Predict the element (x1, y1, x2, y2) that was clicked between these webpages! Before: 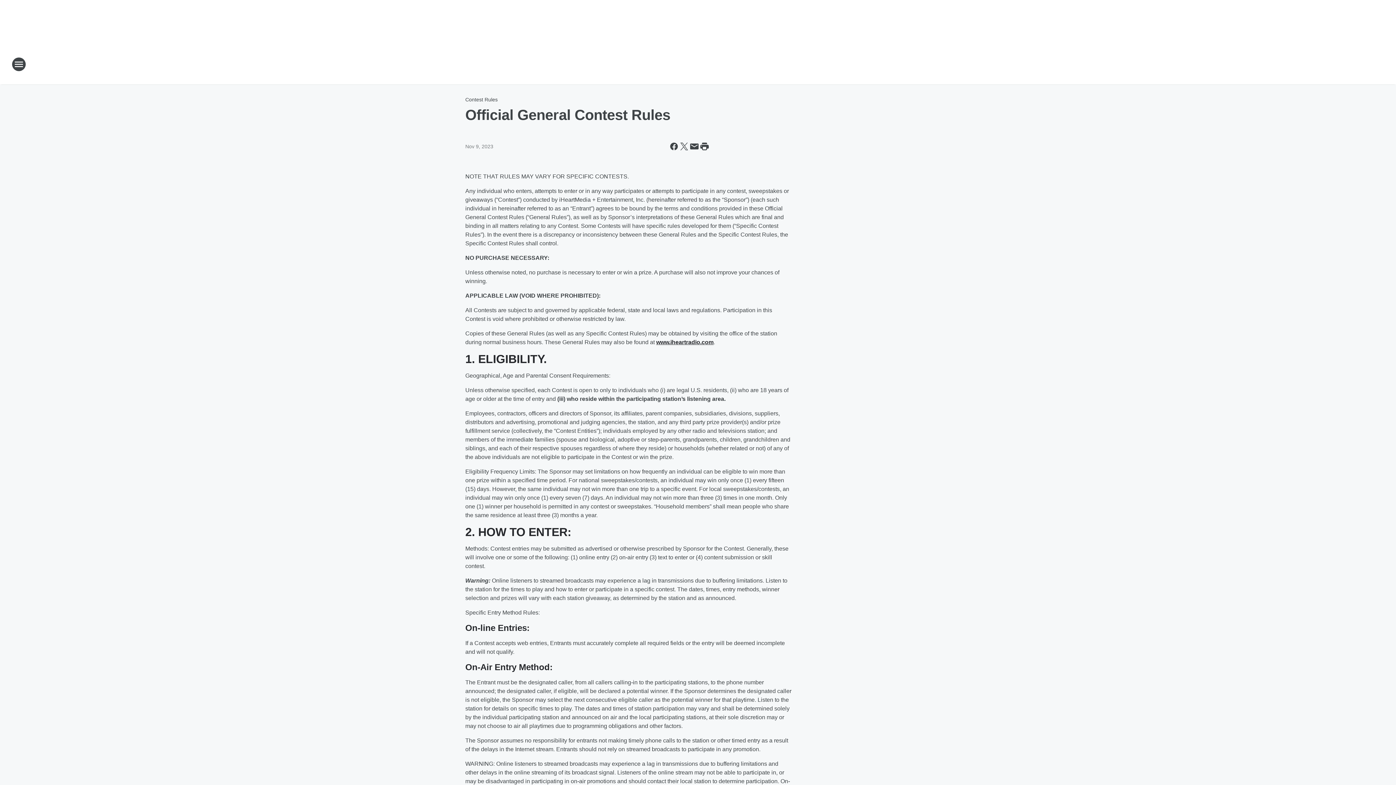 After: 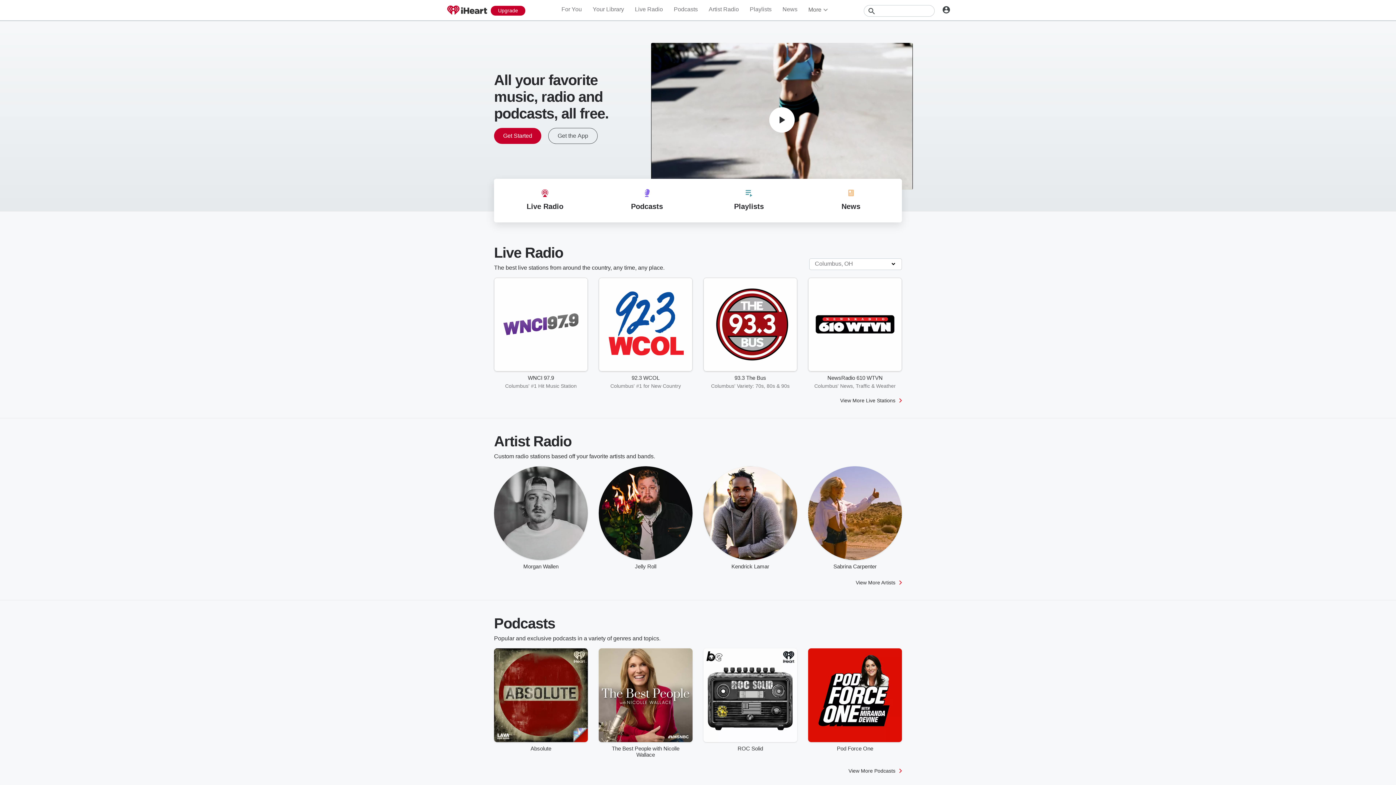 Action: label: www.iheartradio.com bbox: (656, 339, 713, 345)